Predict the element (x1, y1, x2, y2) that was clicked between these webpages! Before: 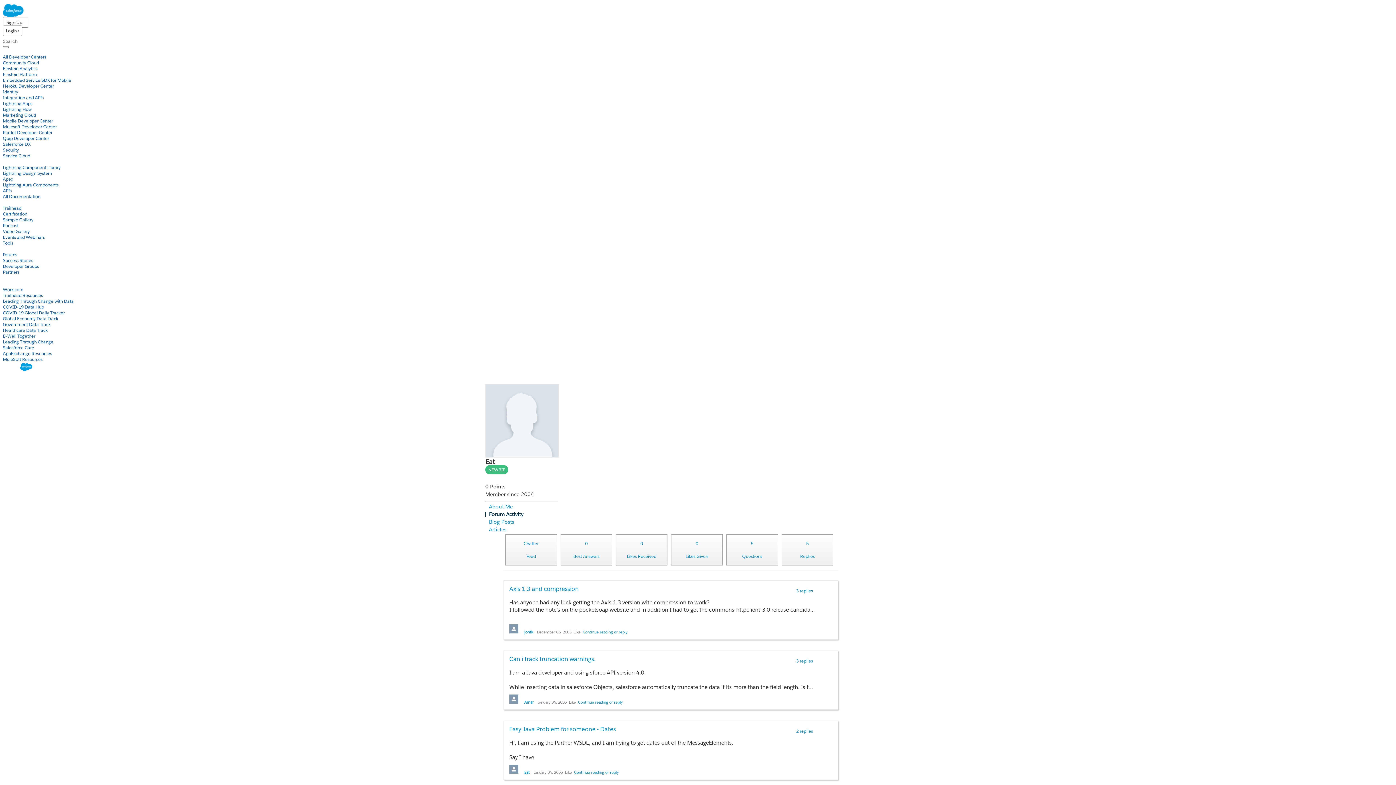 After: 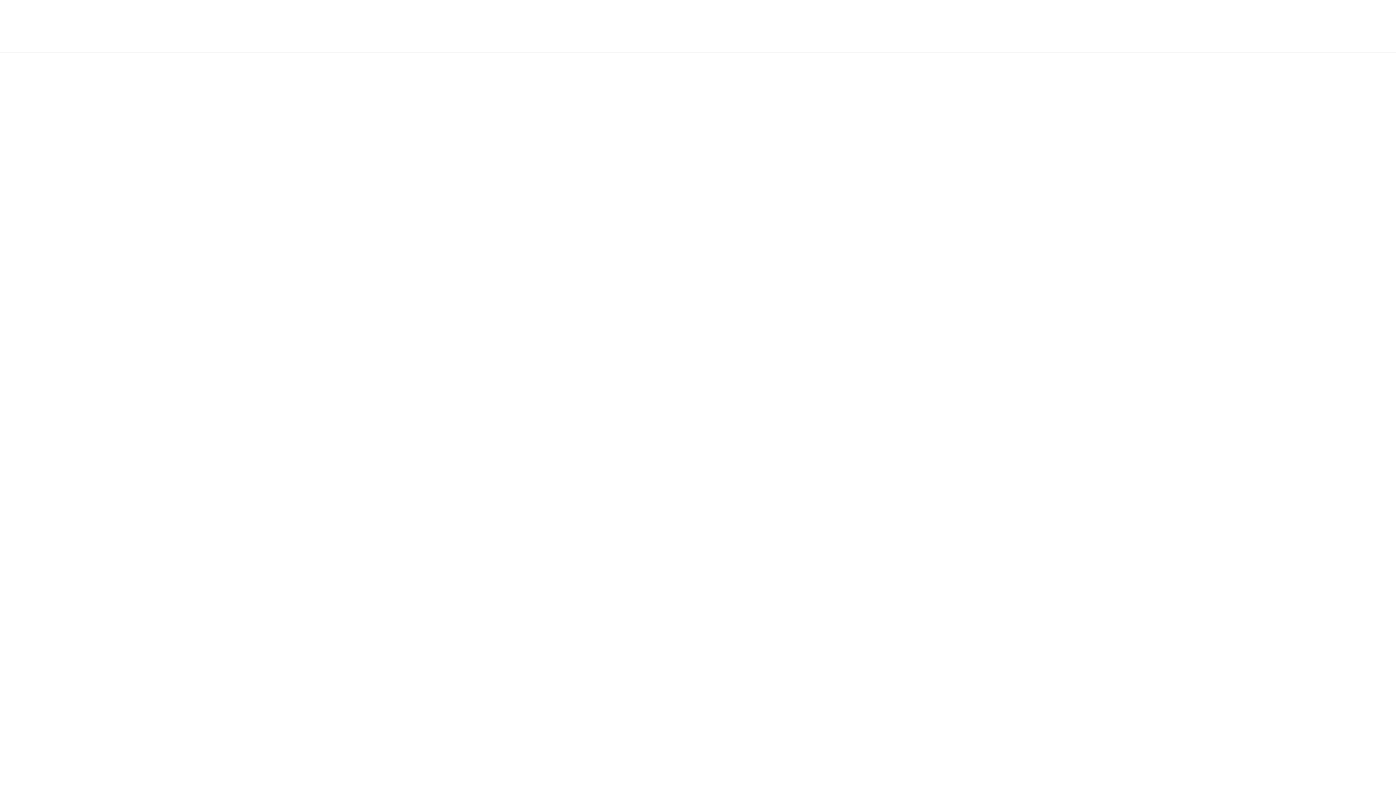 Action: bbox: (2, 176, 13, 182) label: Apex